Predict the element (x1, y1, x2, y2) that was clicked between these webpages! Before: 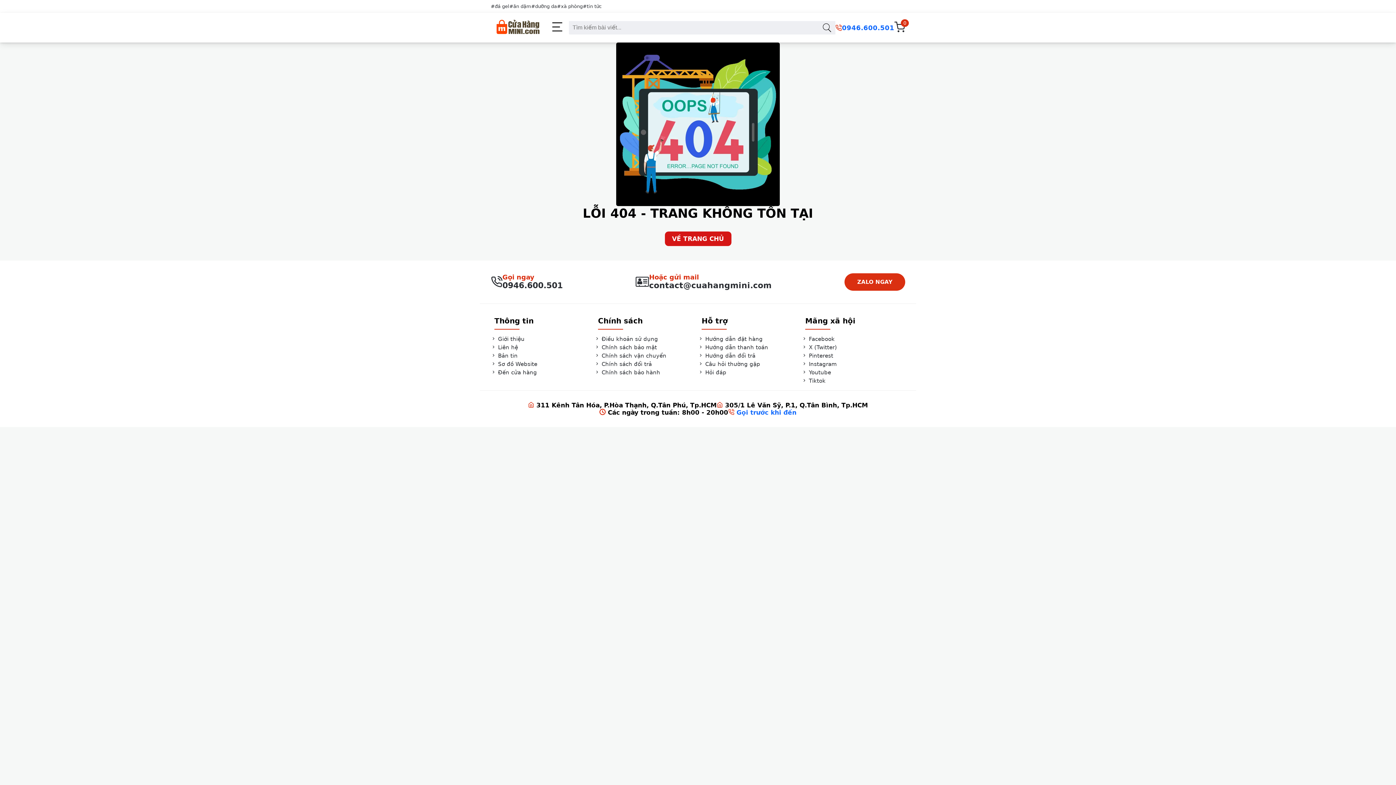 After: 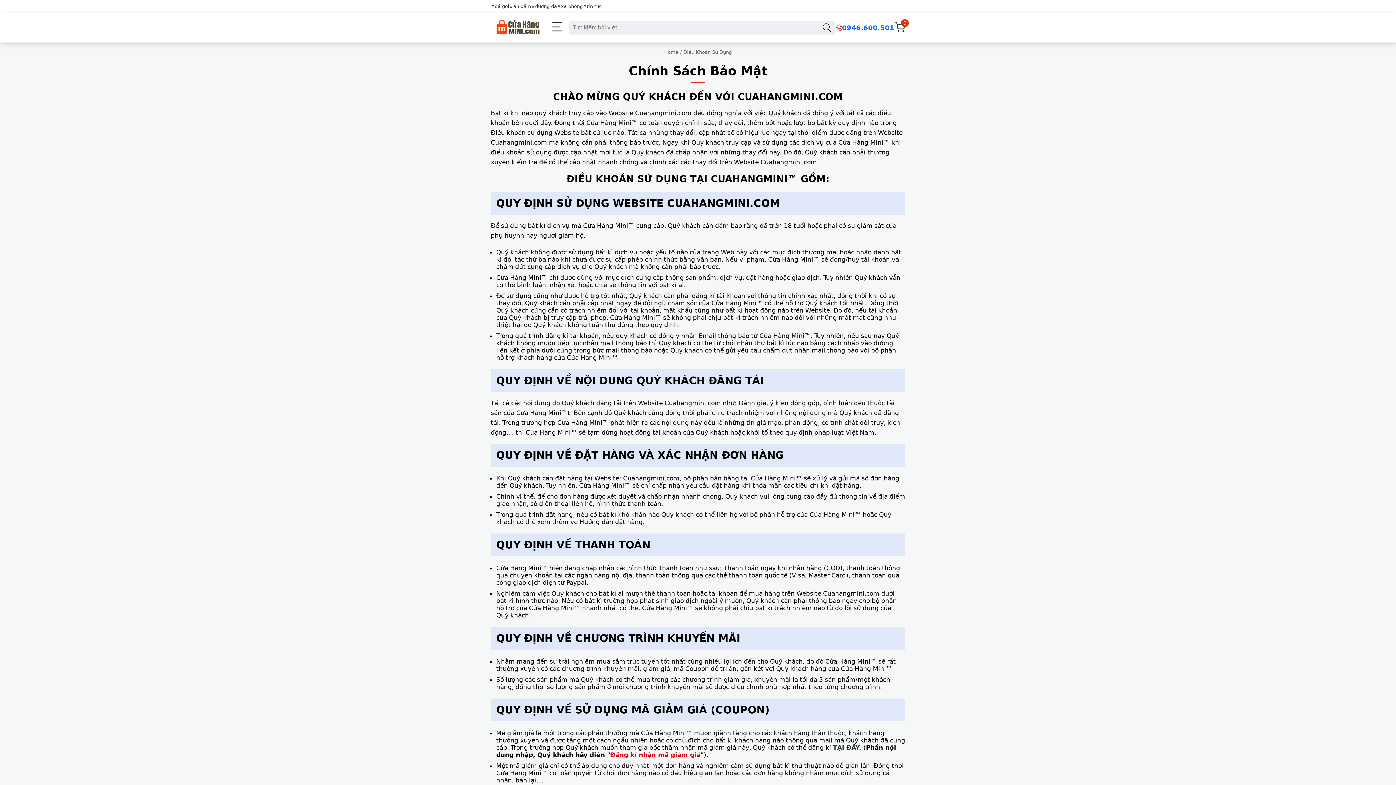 Action: label: Điều khoản sử dụng bbox: (594, 336, 658, 342)